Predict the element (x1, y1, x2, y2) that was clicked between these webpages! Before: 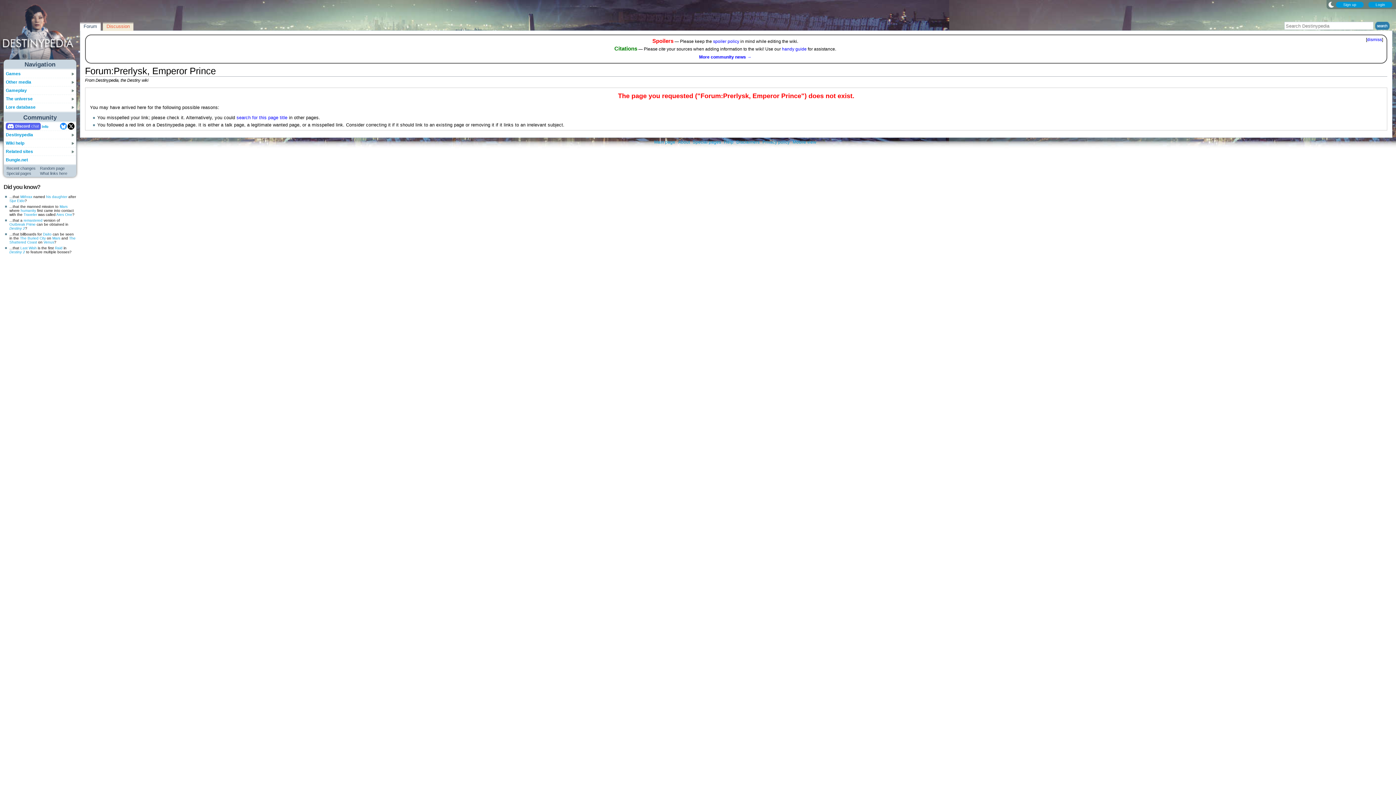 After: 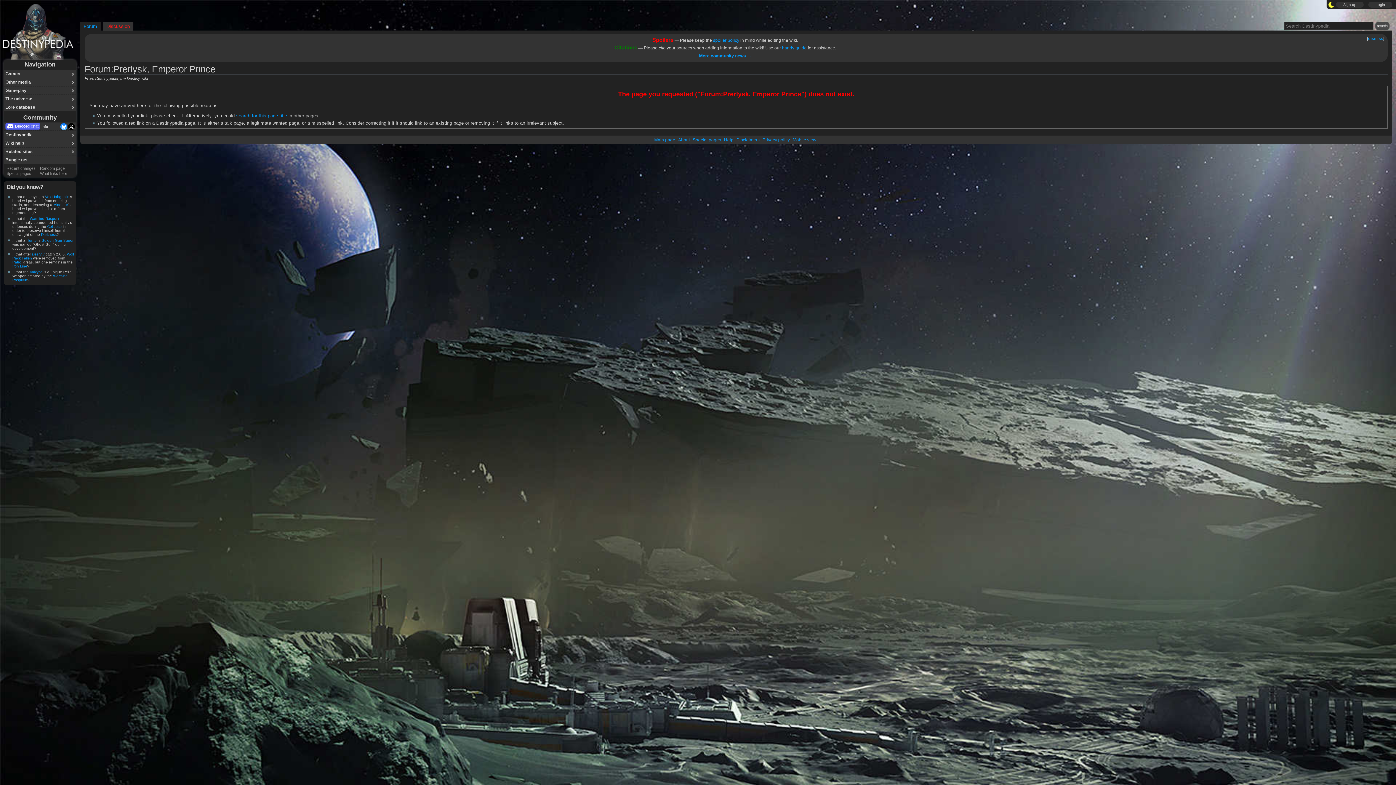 Action: bbox: (1328, 2, 1334, 6)